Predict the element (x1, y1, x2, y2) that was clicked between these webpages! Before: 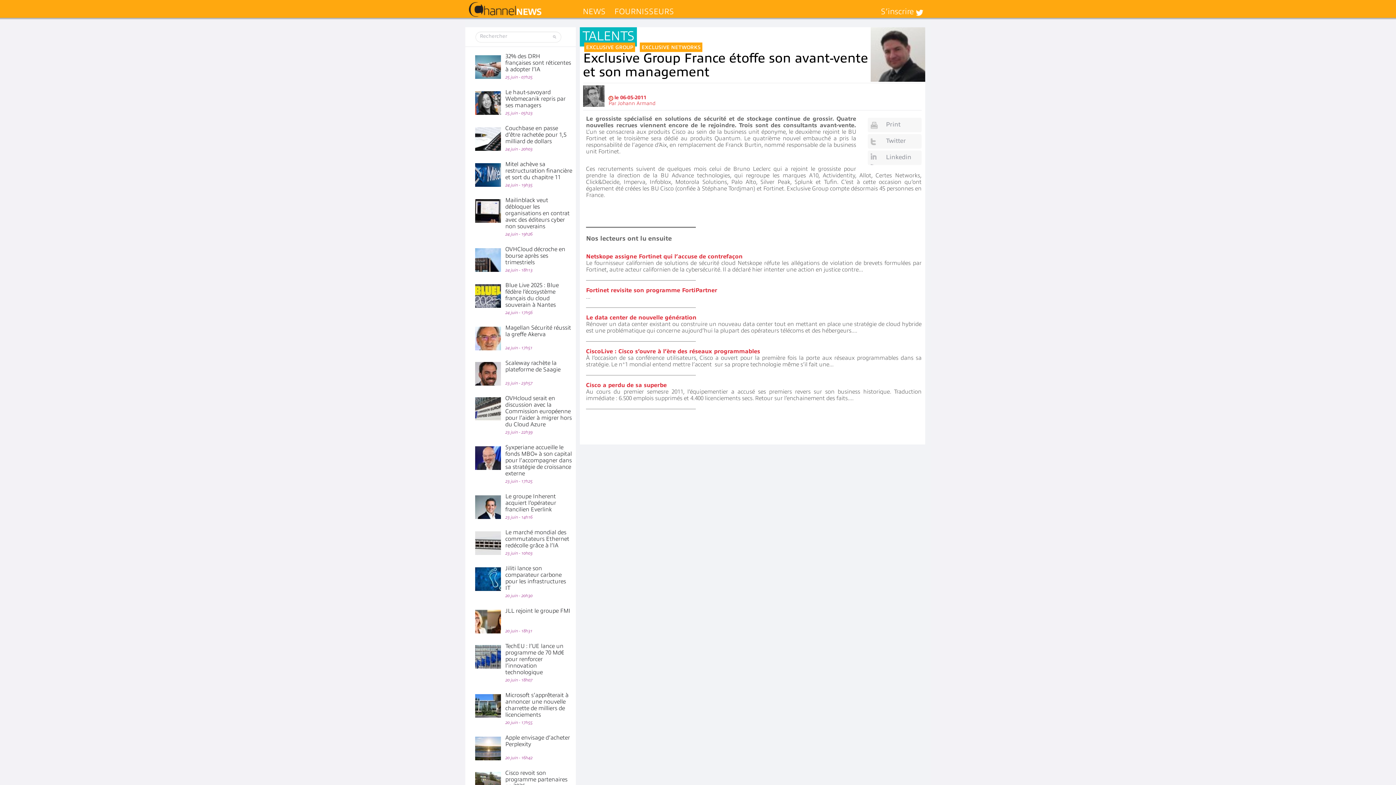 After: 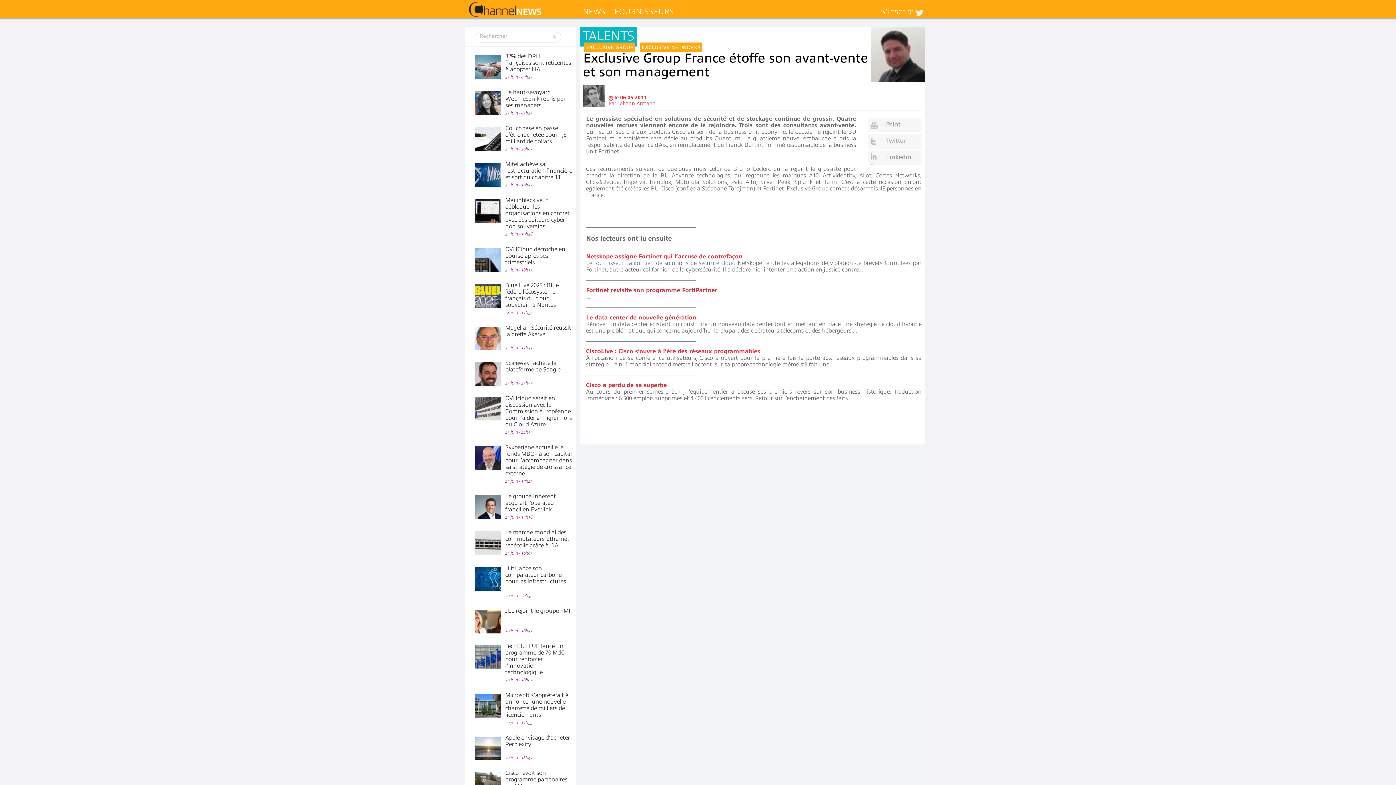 Action: label: Print bbox: (868, 117, 921, 132)